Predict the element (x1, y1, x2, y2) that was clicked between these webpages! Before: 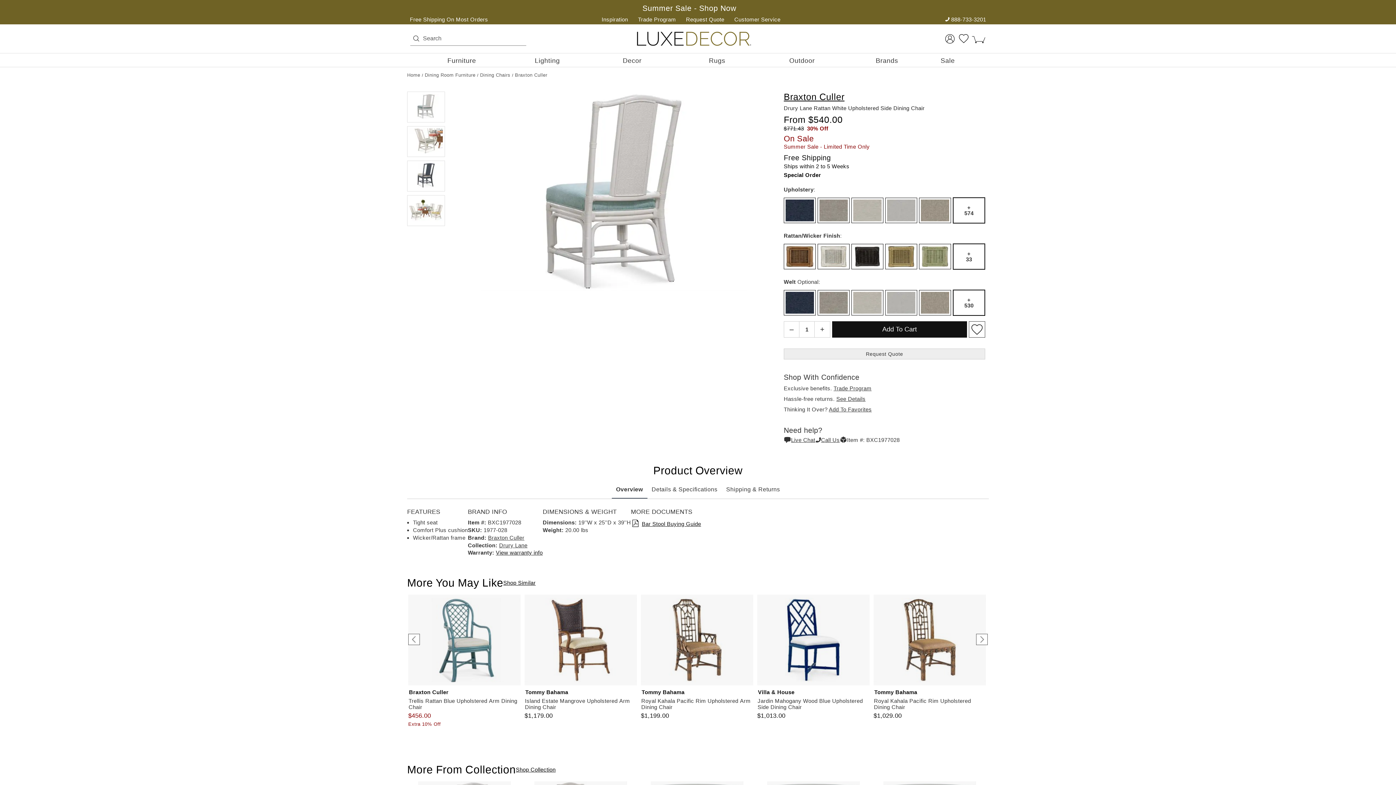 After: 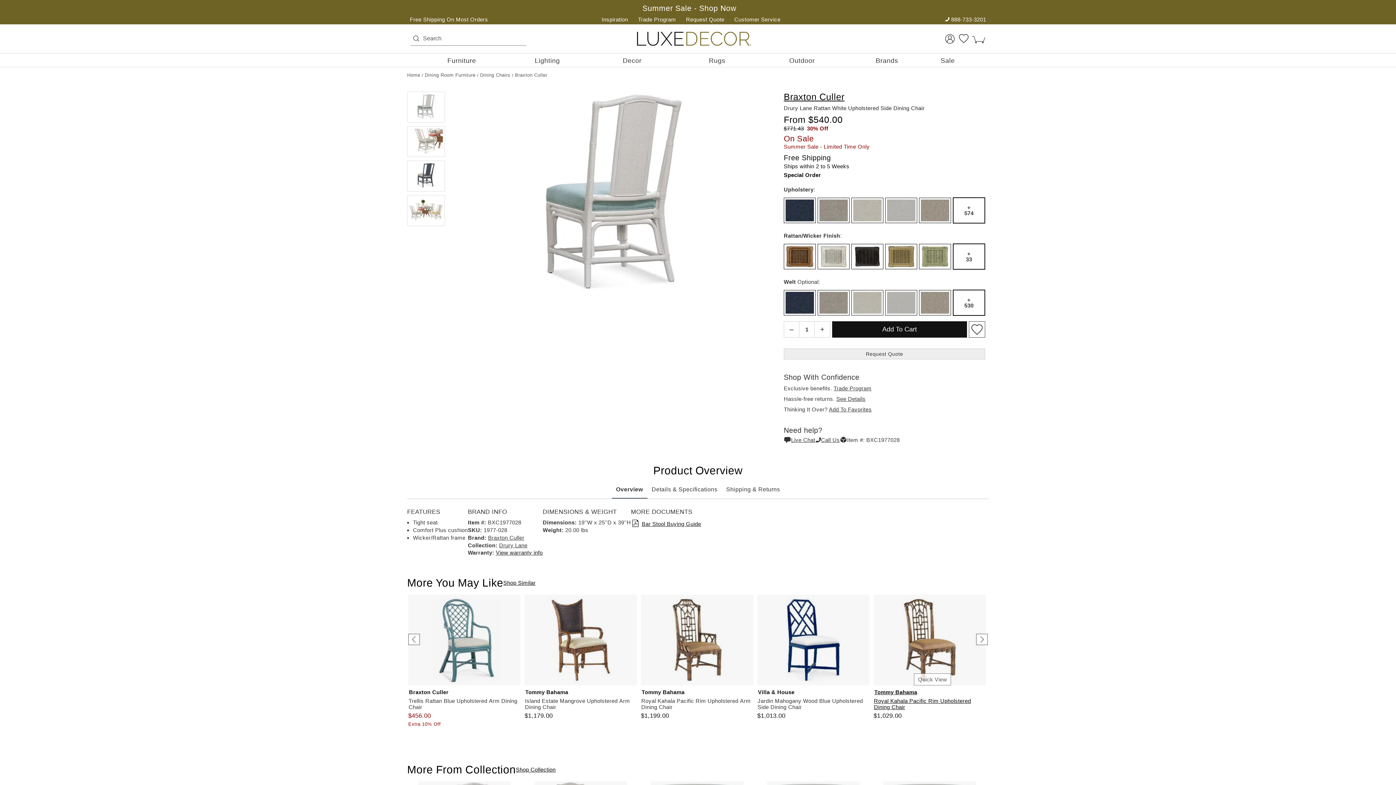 Action: bbox: (873, 594, 986, 685)